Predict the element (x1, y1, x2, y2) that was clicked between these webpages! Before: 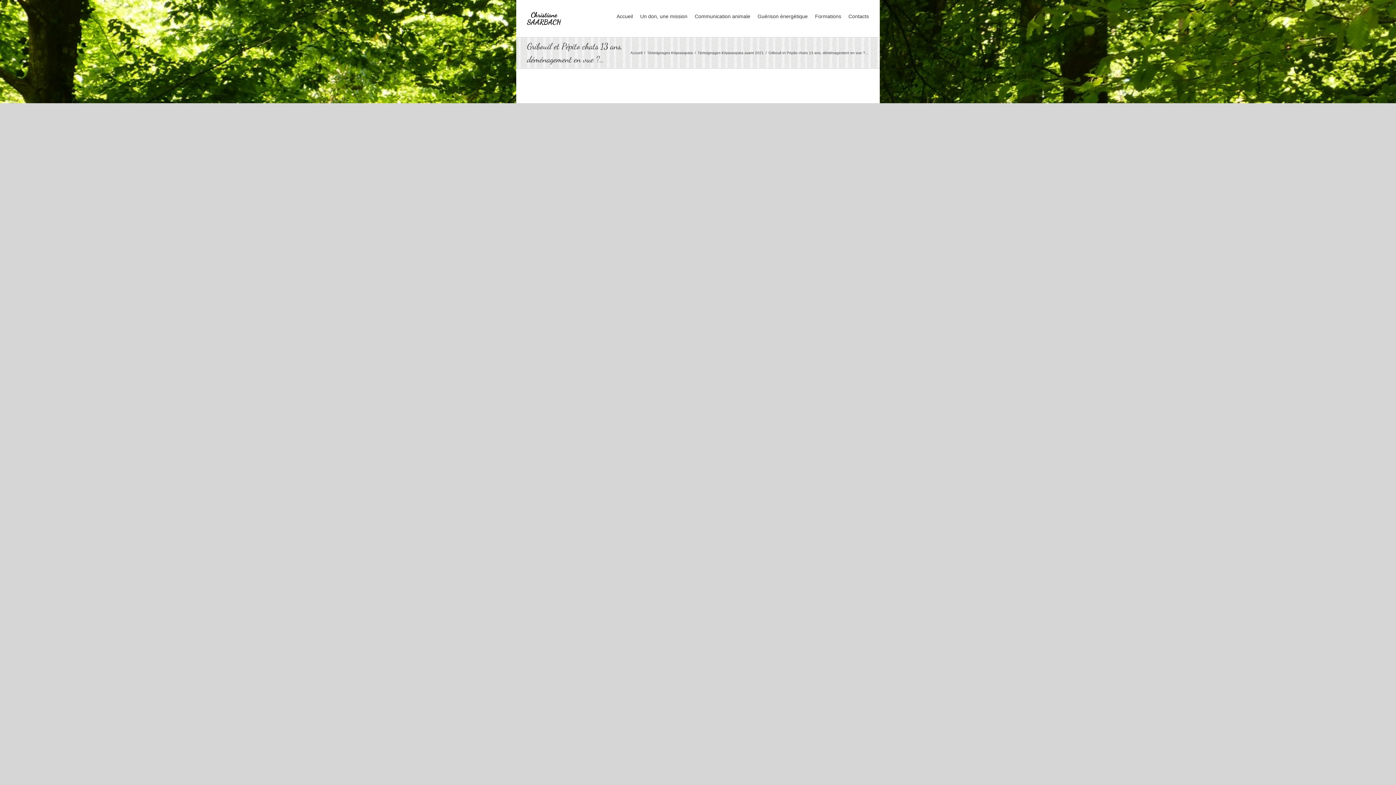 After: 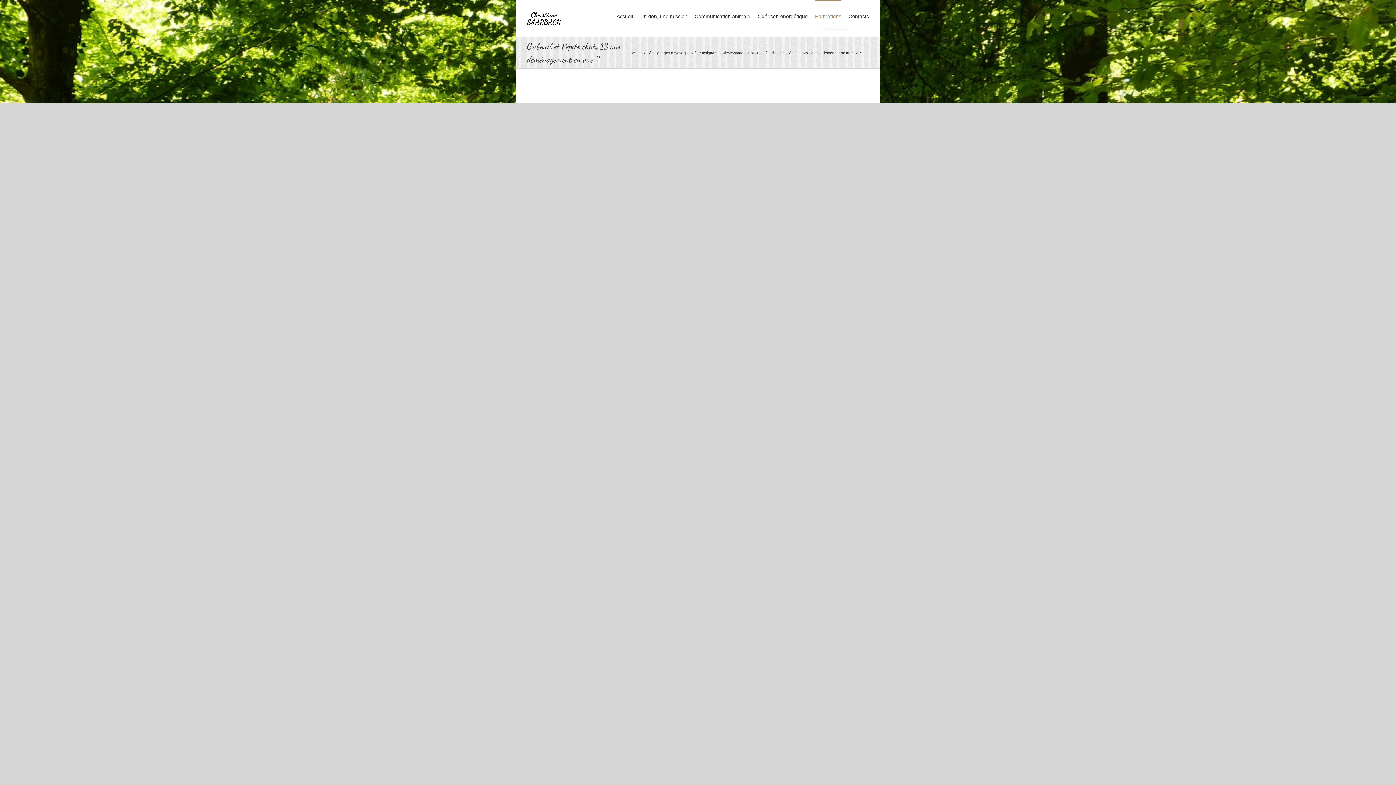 Action: bbox: (815, 0, 841, 31) label: Formations